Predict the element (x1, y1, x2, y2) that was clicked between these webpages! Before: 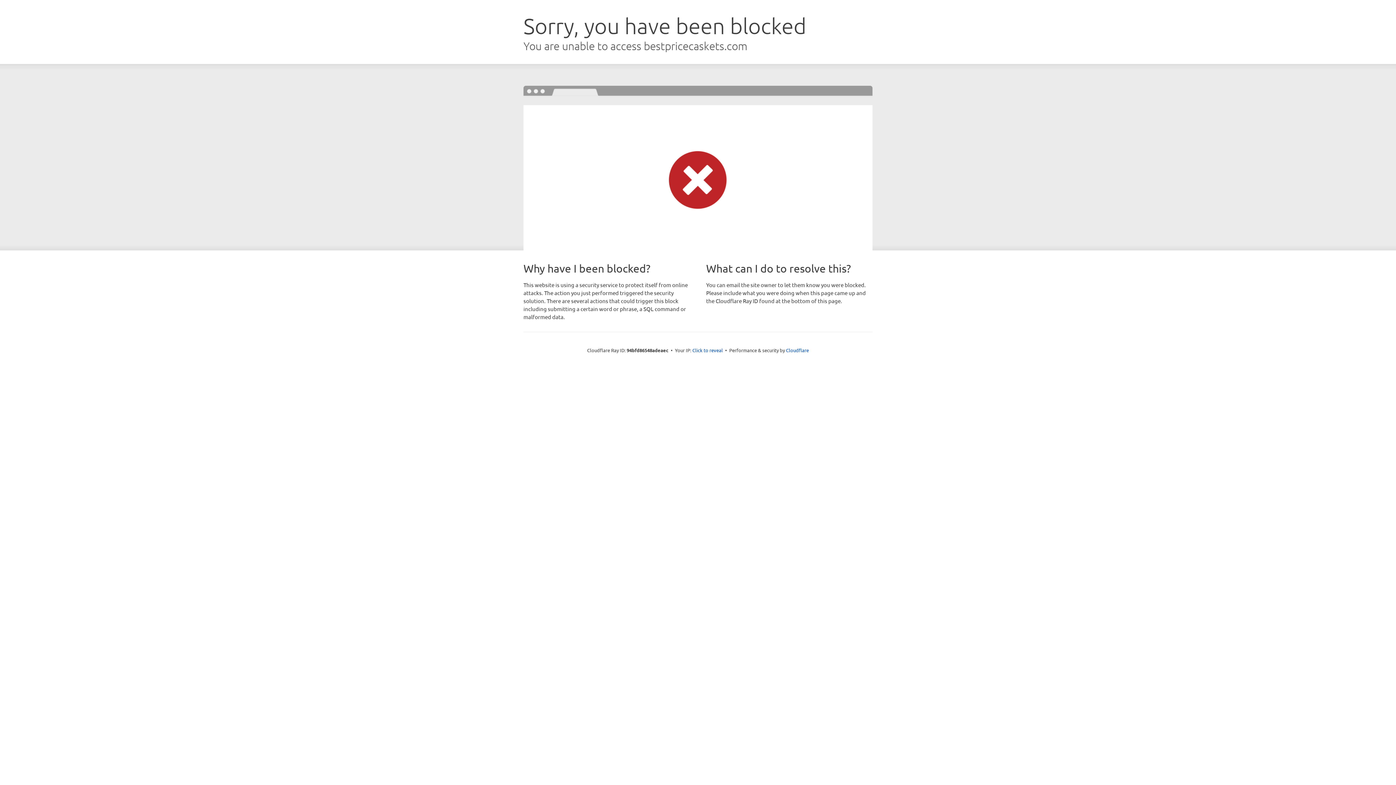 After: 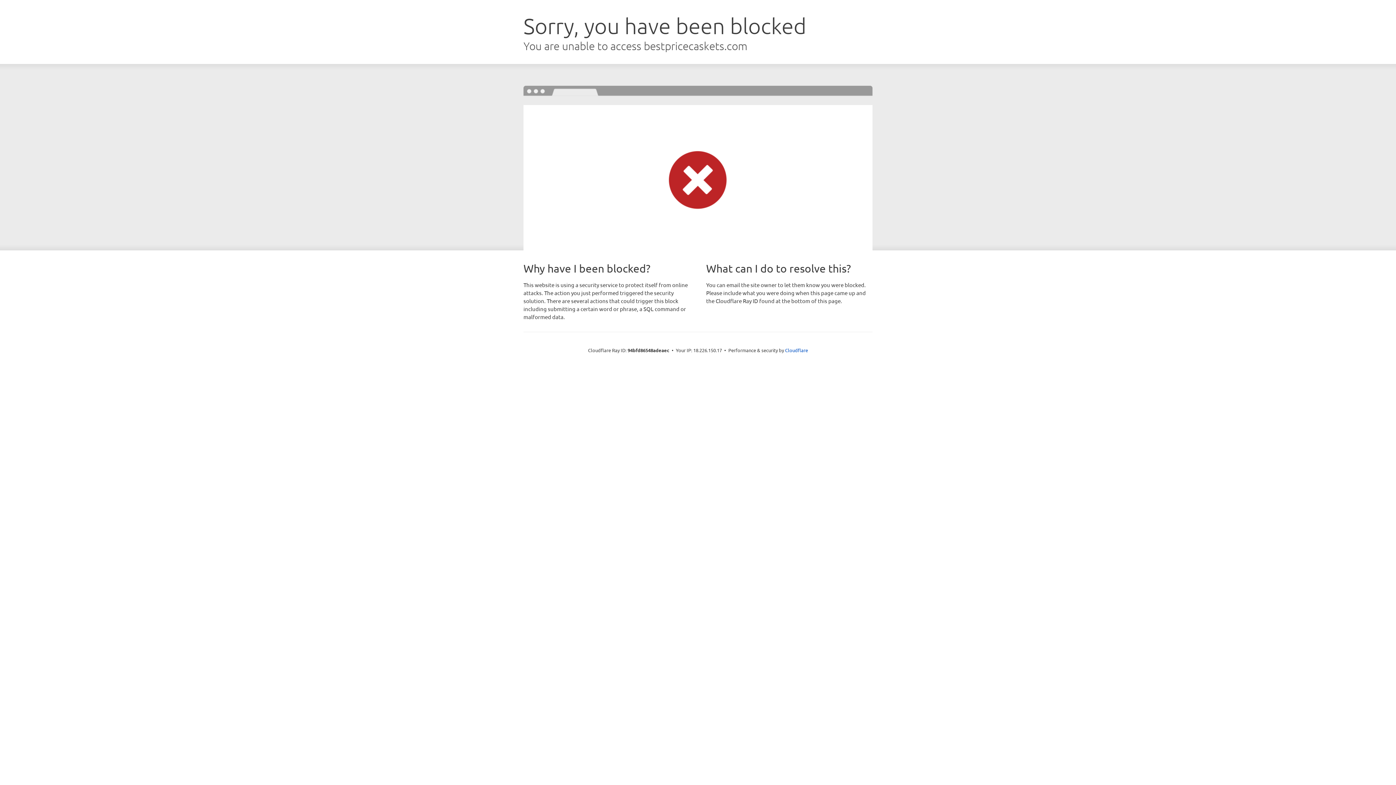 Action: bbox: (692, 346, 723, 353) label: Click to reveal